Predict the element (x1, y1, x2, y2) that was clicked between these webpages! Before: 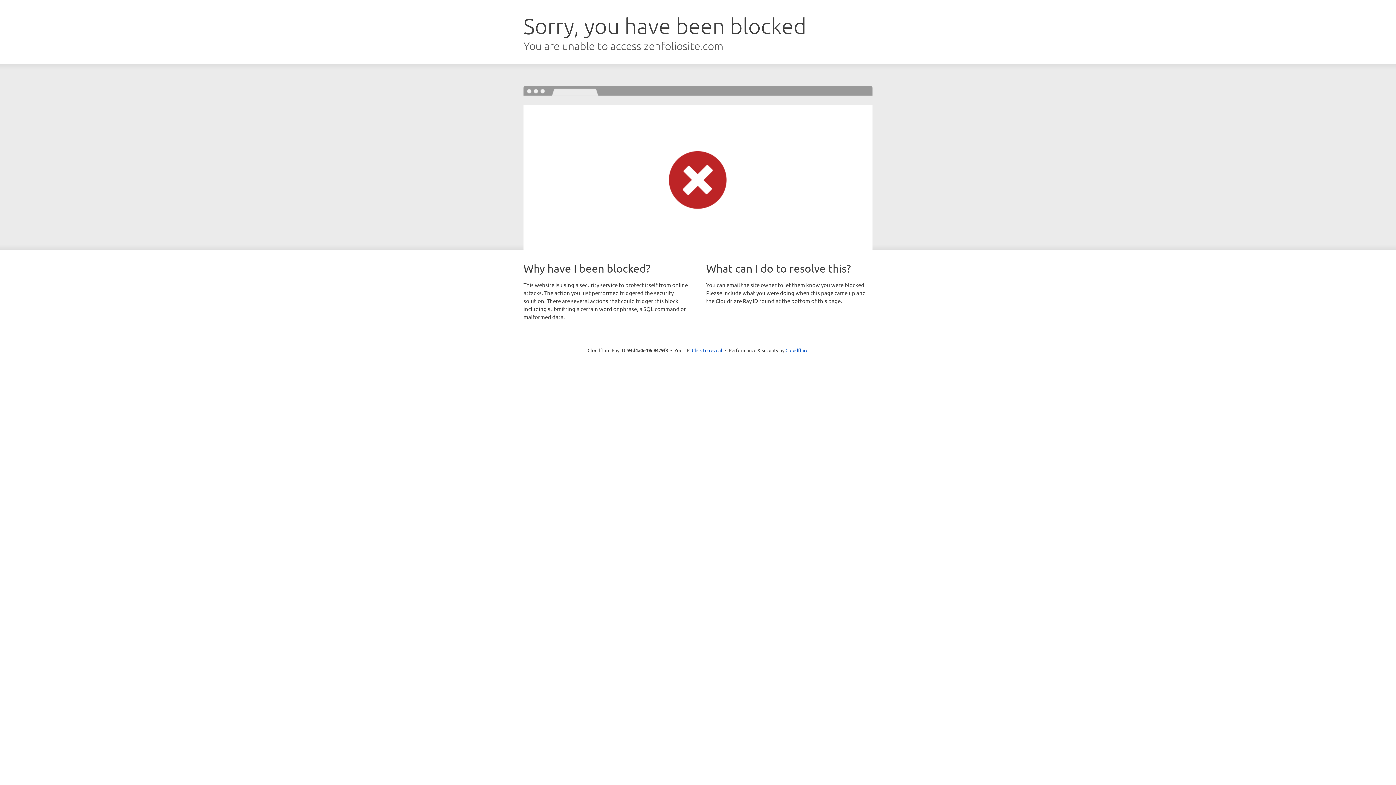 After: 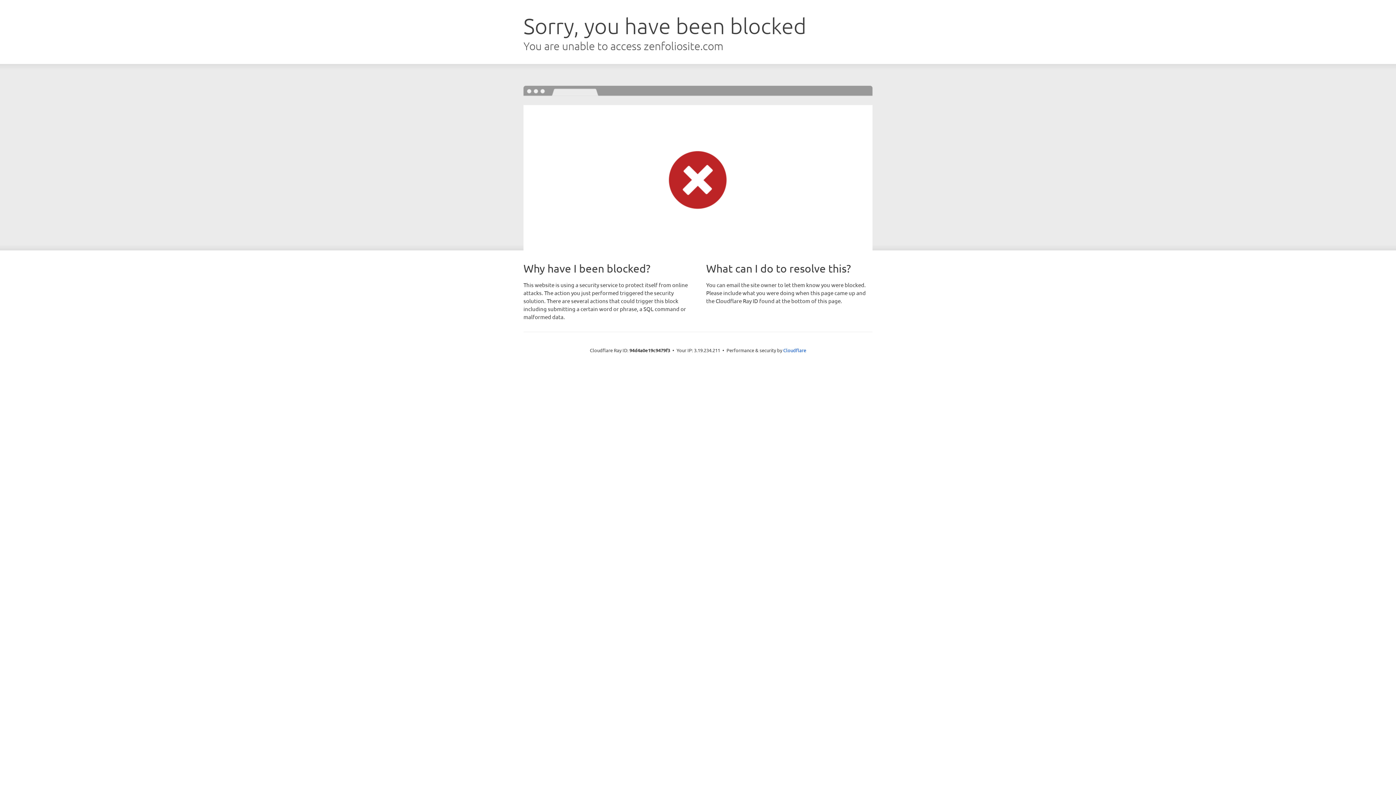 Action: bbox: (692, 346, 722, 353) label: Click to reveal